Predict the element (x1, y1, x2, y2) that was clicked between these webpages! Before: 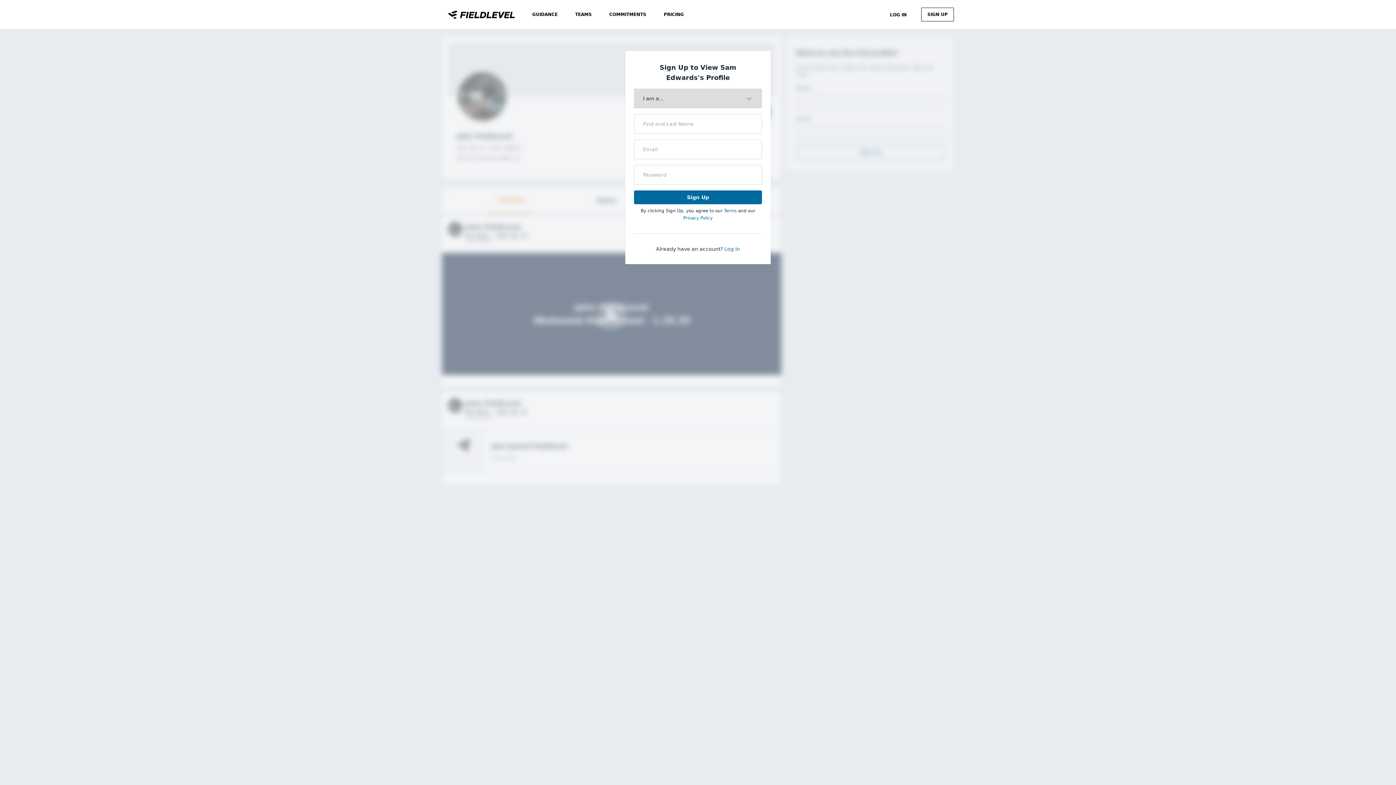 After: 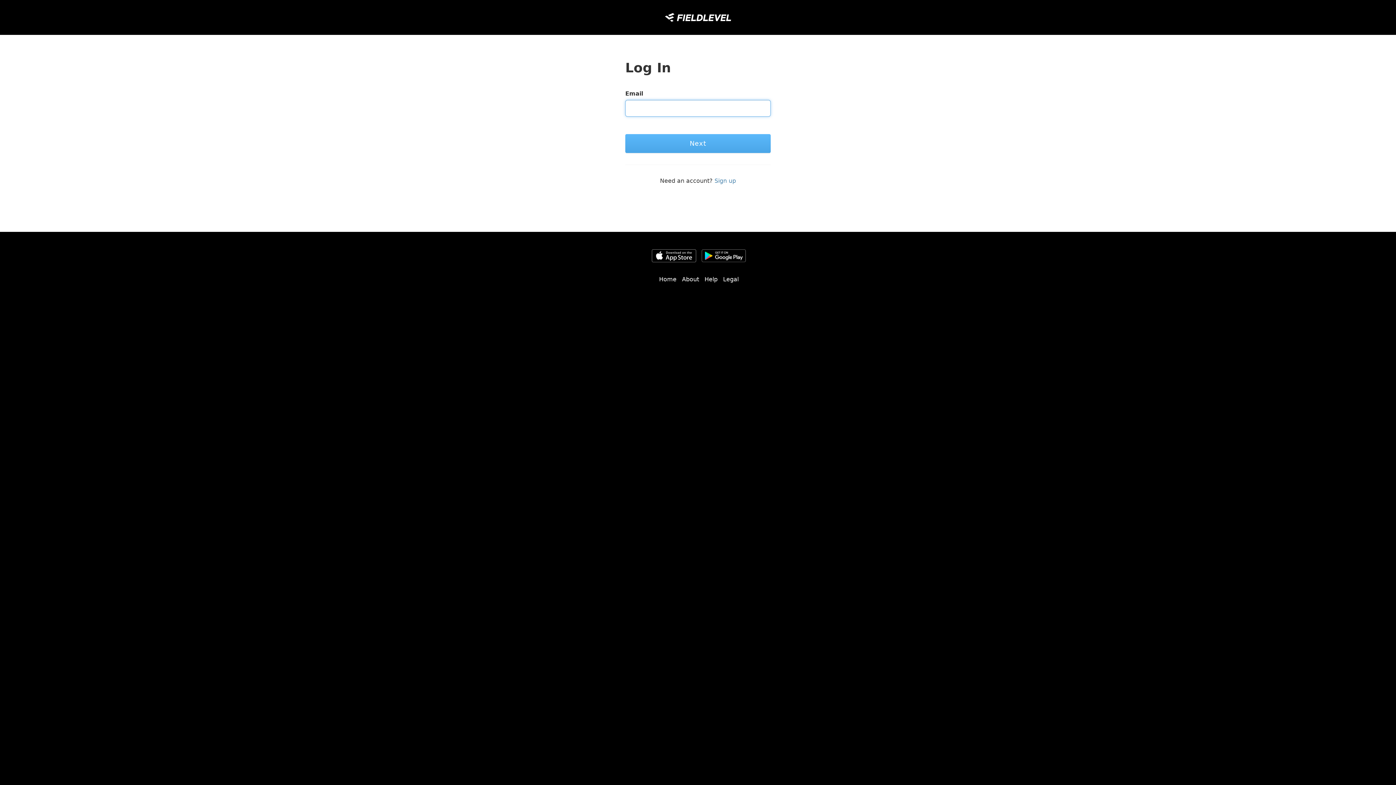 Action: label: LOG IN bbox: (881, 6, 915, 23)